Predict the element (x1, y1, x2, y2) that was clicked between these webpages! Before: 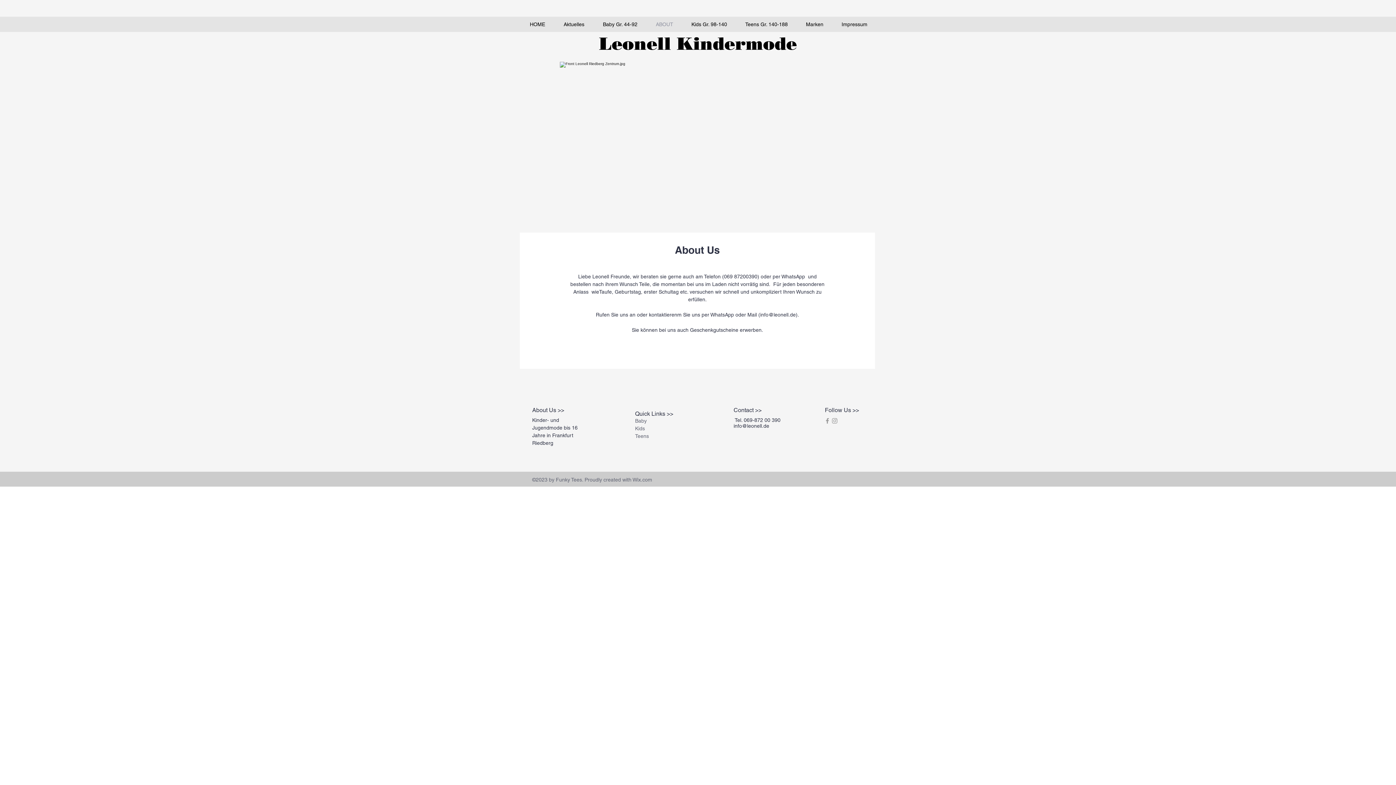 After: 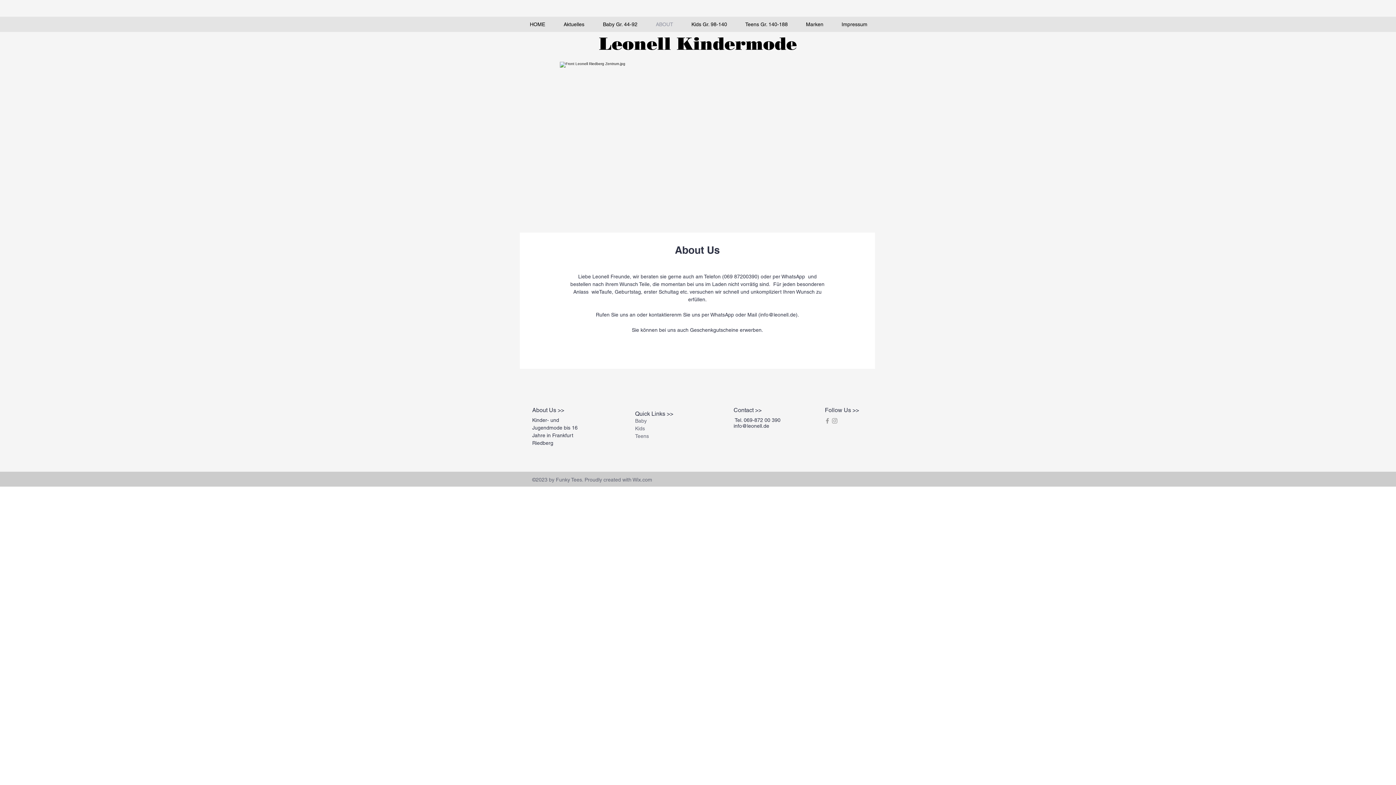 Action: label: info@leonell.de bbox: (760, 312, 796, 317)